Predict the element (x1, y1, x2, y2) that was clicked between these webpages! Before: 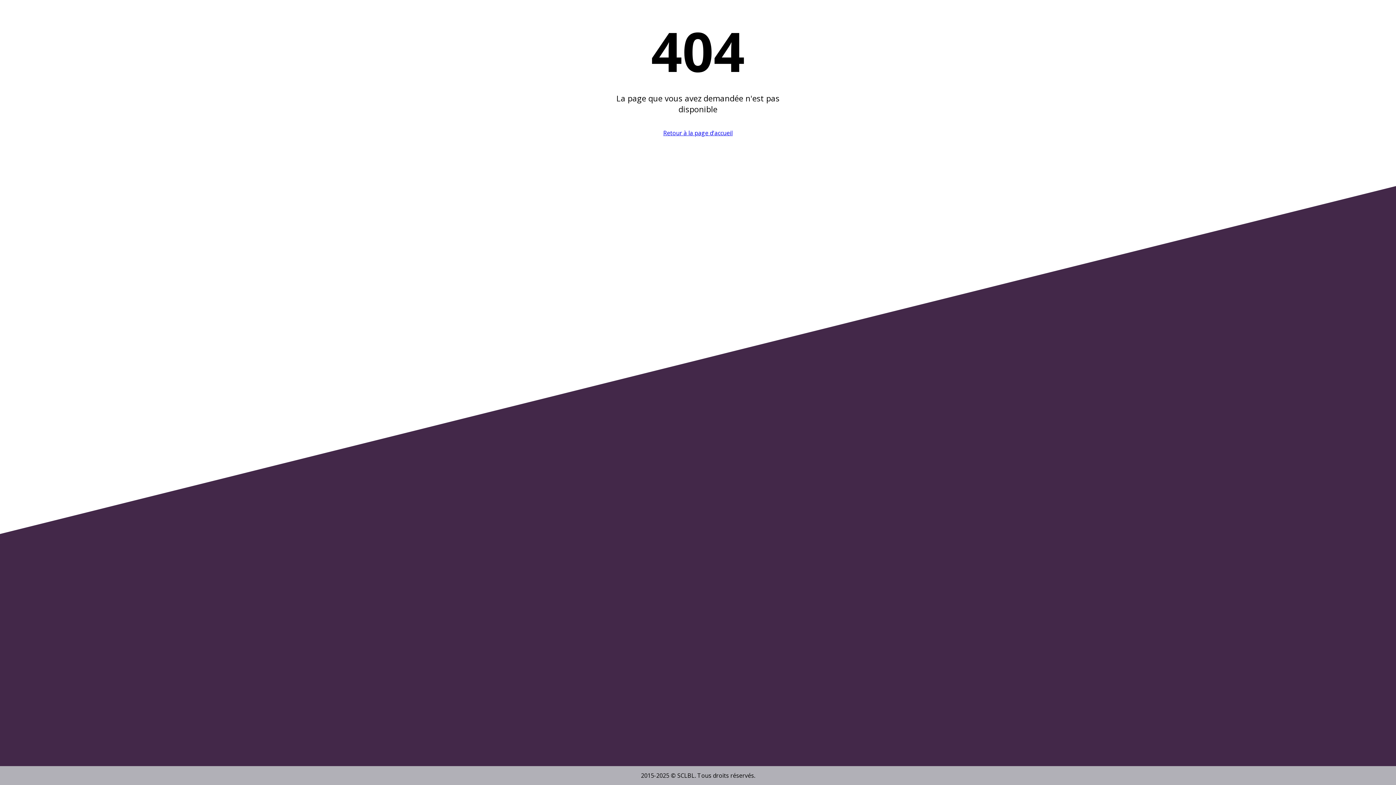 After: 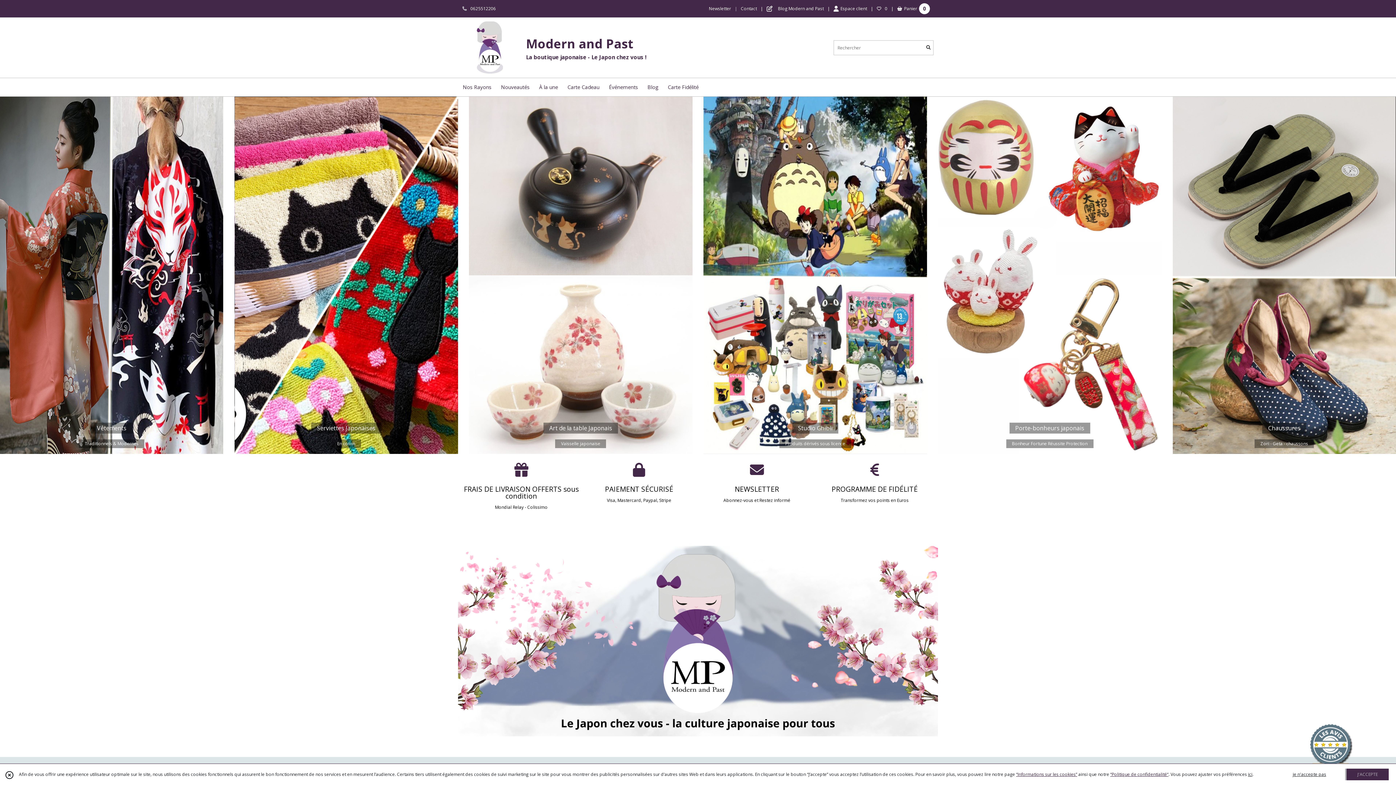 Action: bbox: (663, 129, 732, 137) label: Retour à la page d'accueil